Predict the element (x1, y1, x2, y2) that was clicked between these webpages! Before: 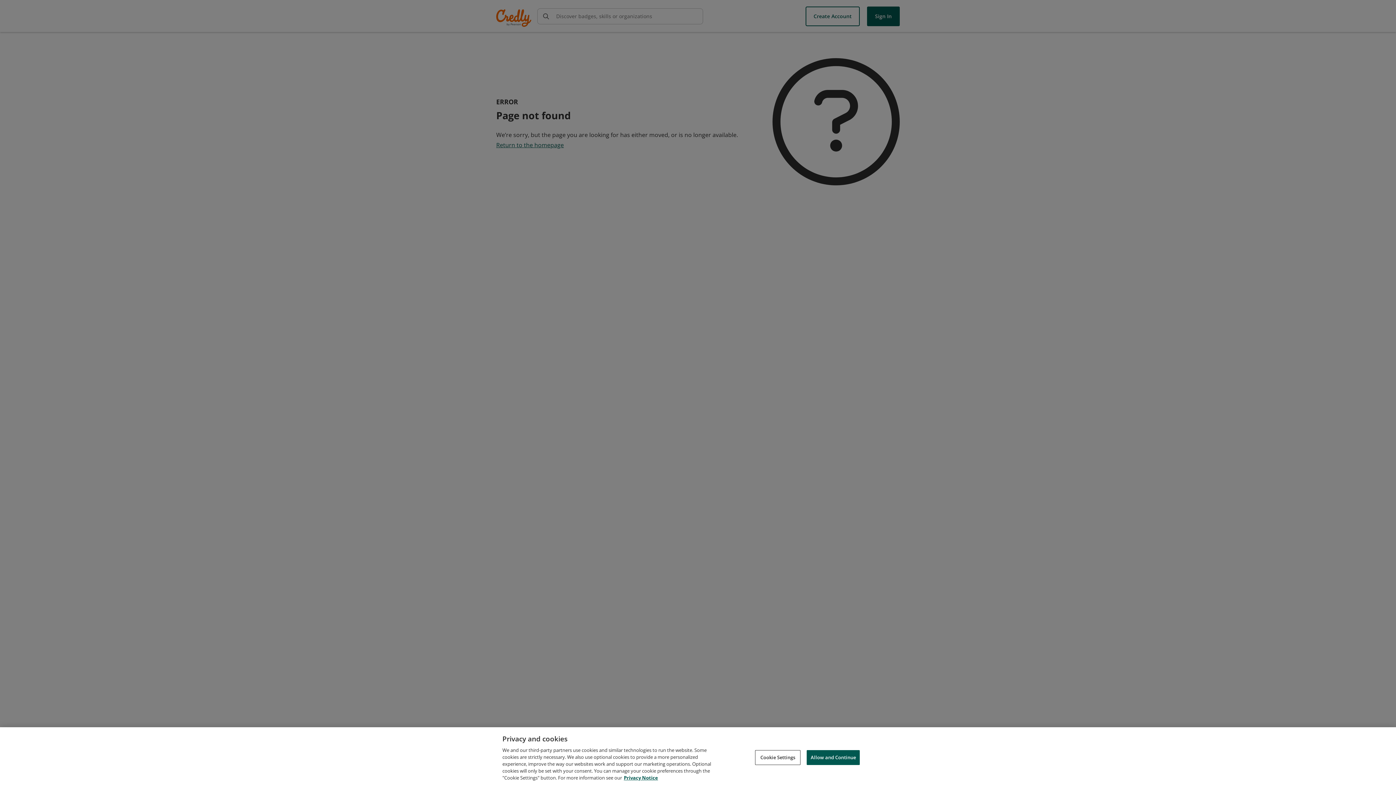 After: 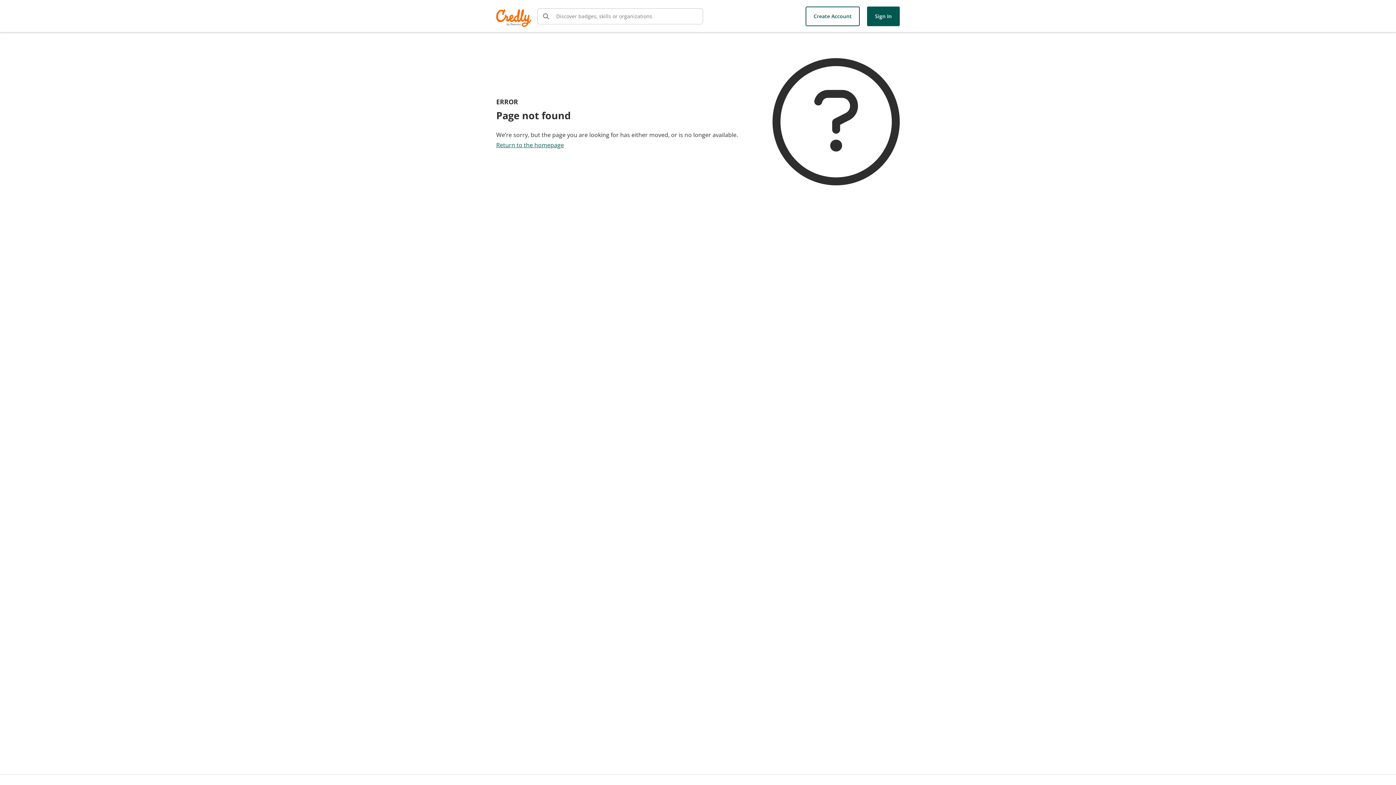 Action: label: Allow and Continue bbox: (806, 750, 860, 765)